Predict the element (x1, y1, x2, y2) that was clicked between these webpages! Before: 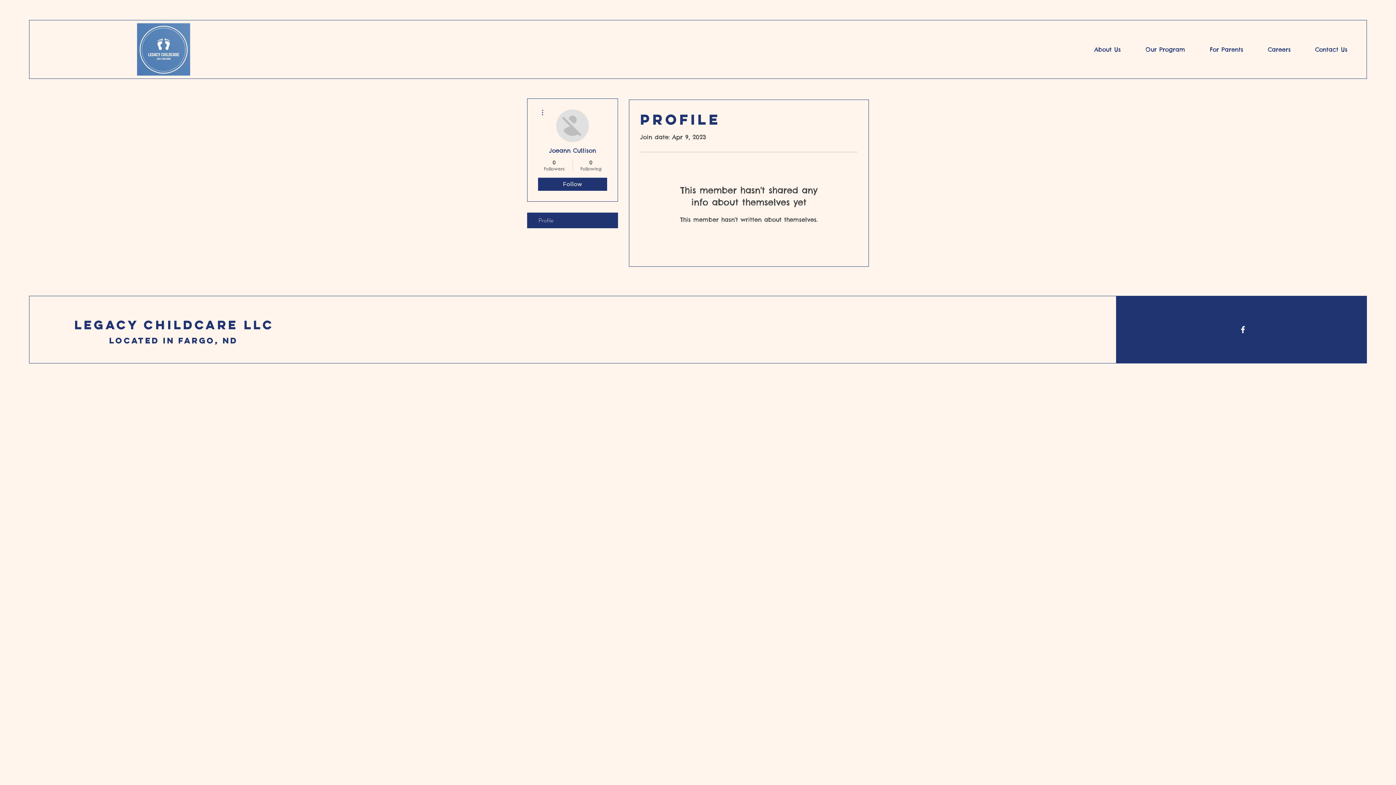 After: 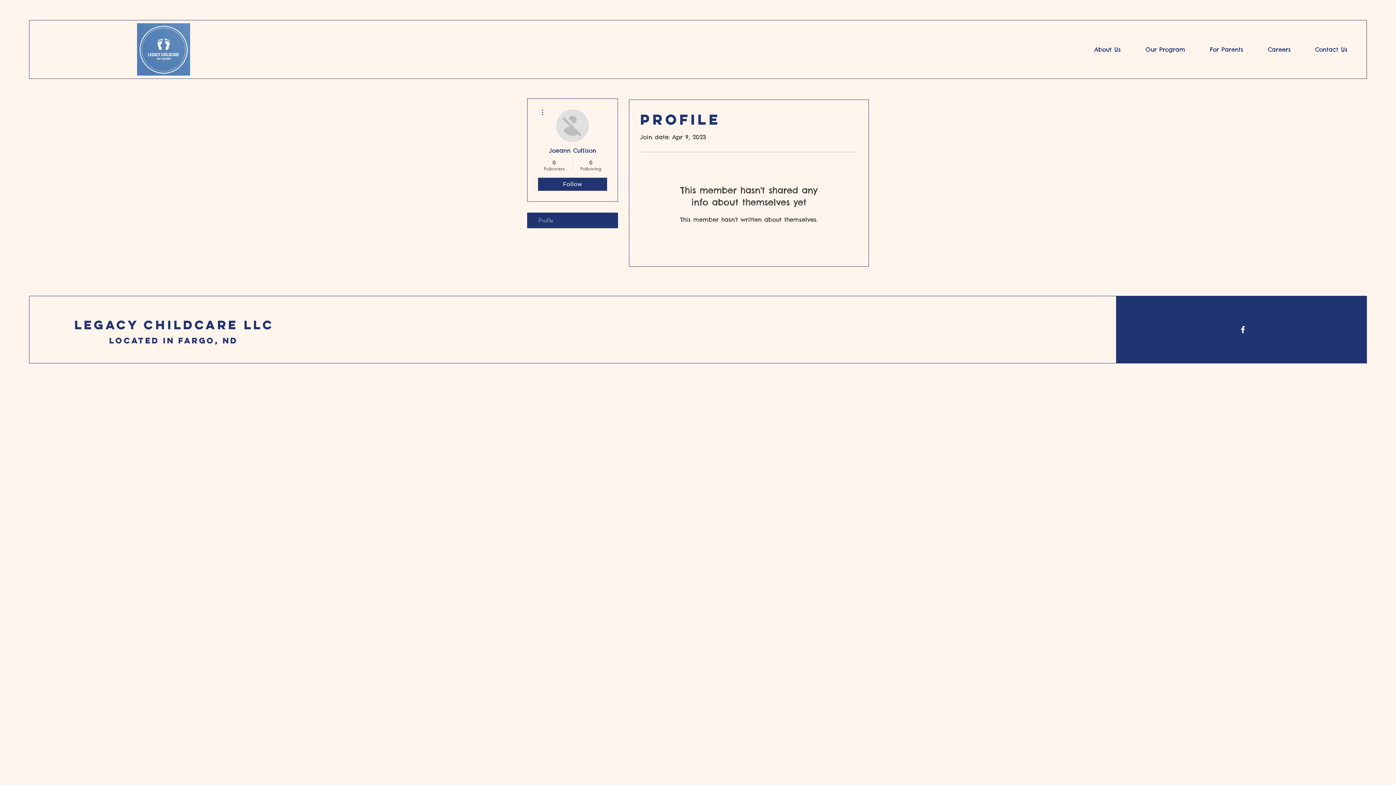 Action: label: Profile bbox: (527, 213, 617, 228)